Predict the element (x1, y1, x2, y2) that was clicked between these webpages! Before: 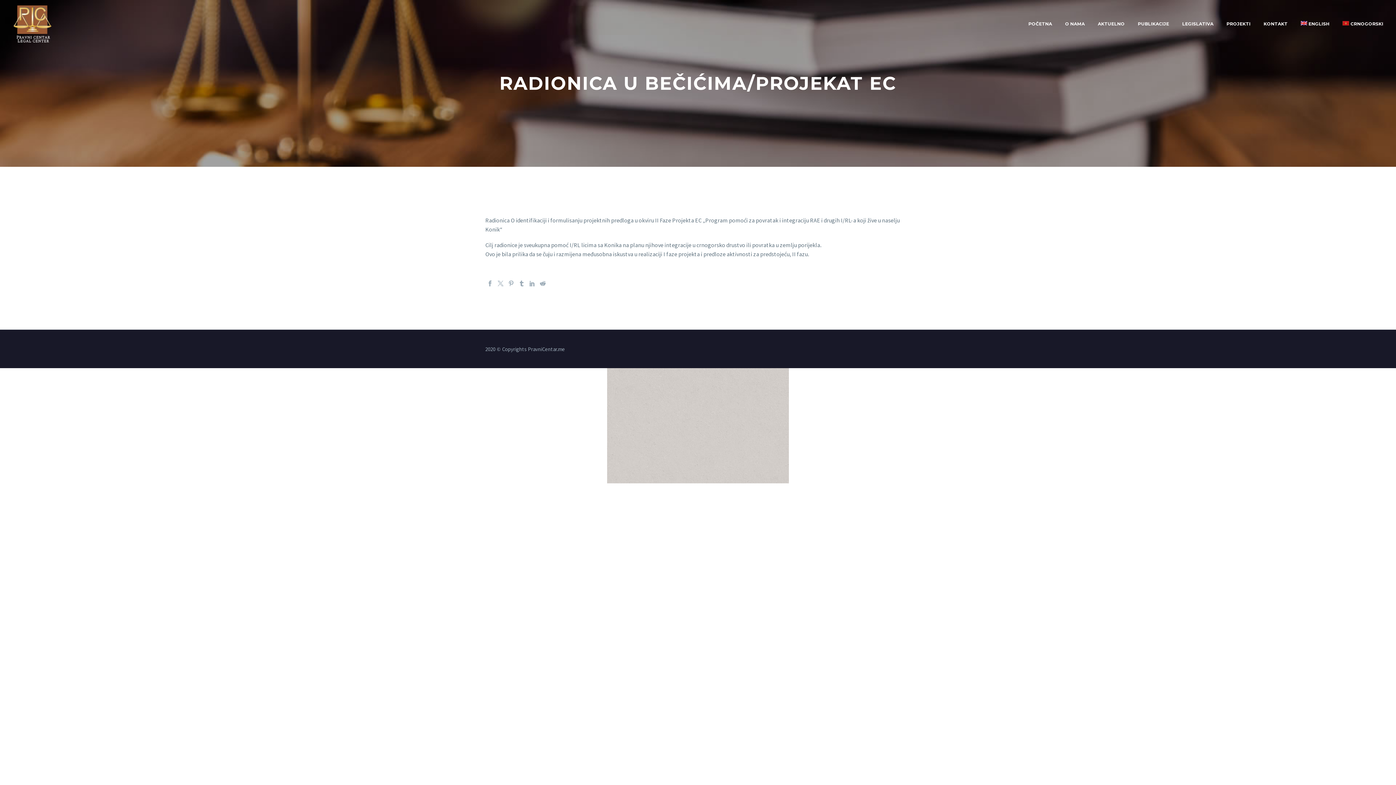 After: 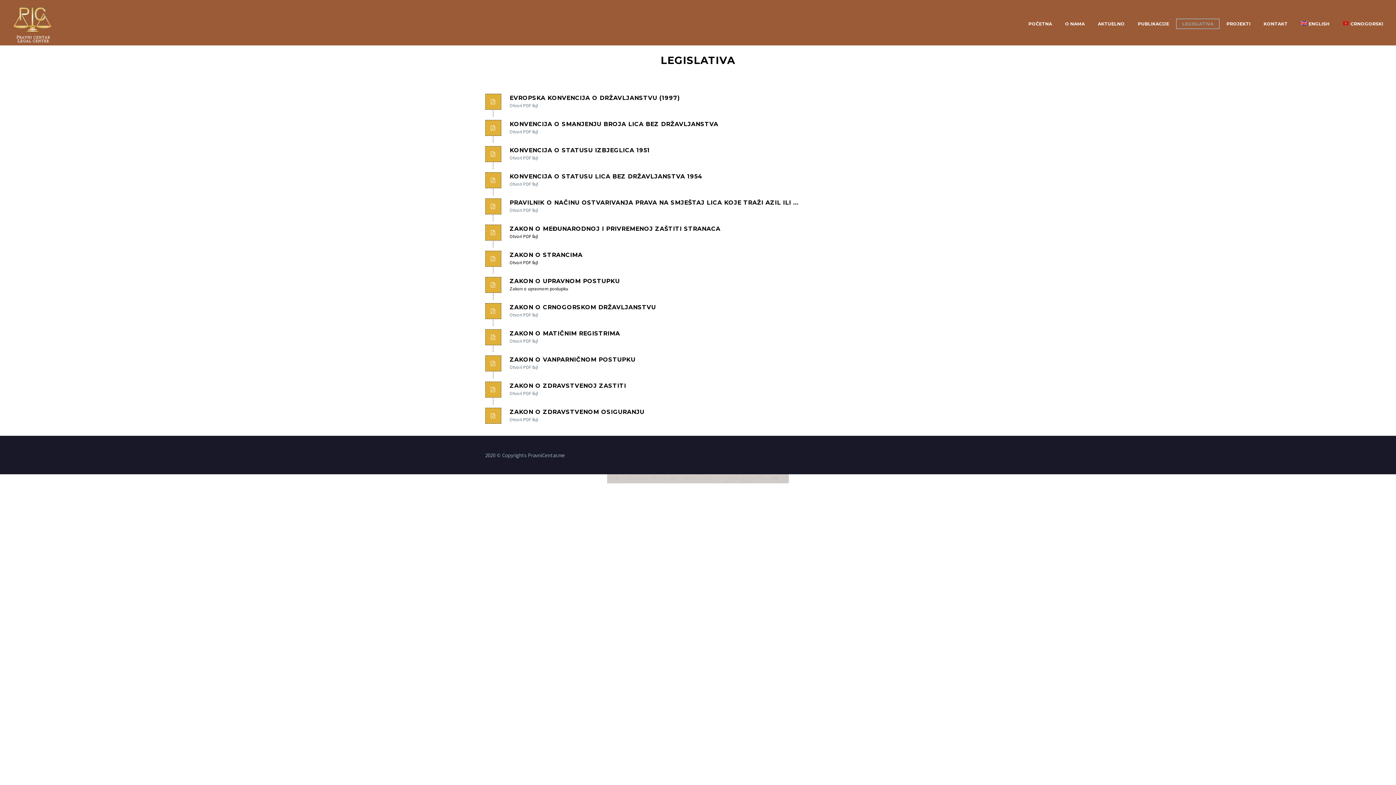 Action: bbox: (1177, 19, 1219, 28) label: LEGISLATIVA